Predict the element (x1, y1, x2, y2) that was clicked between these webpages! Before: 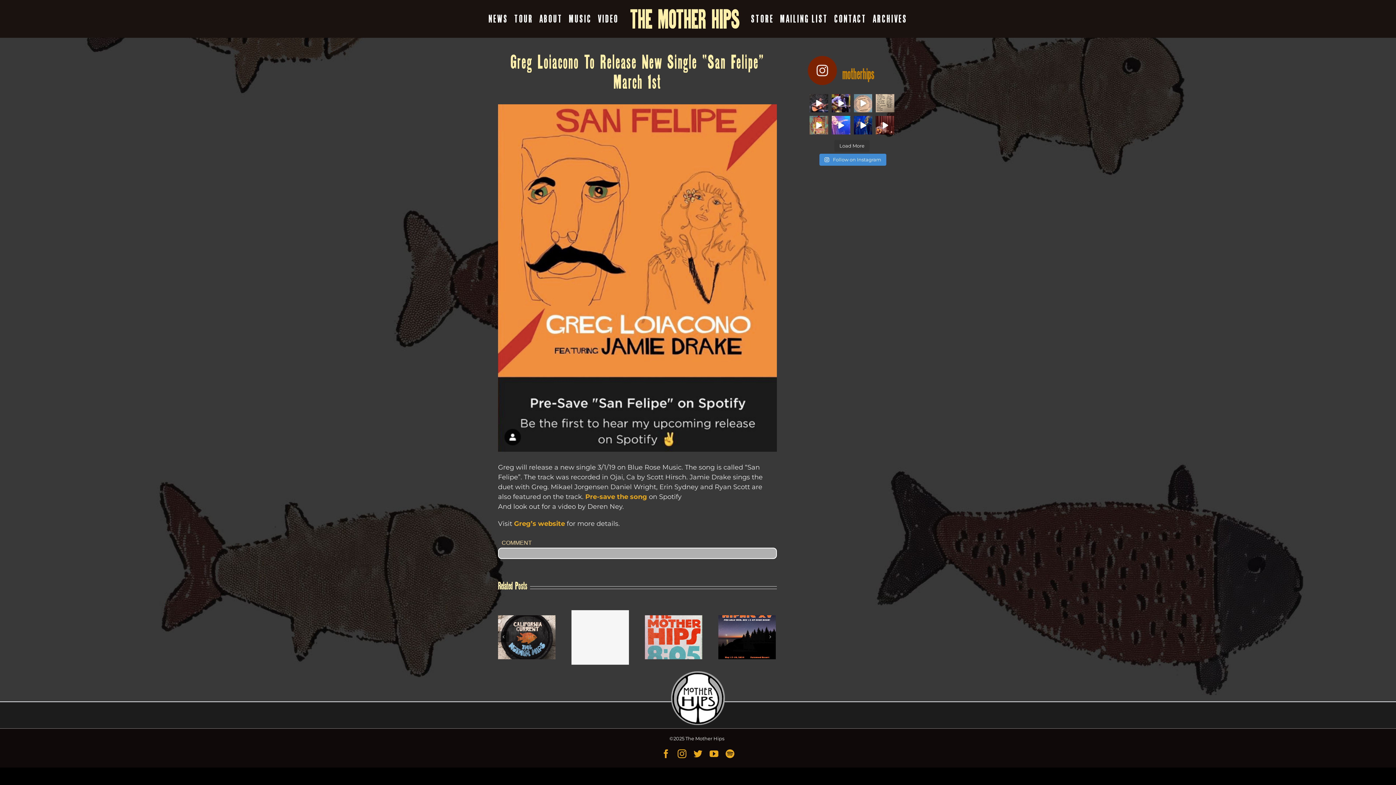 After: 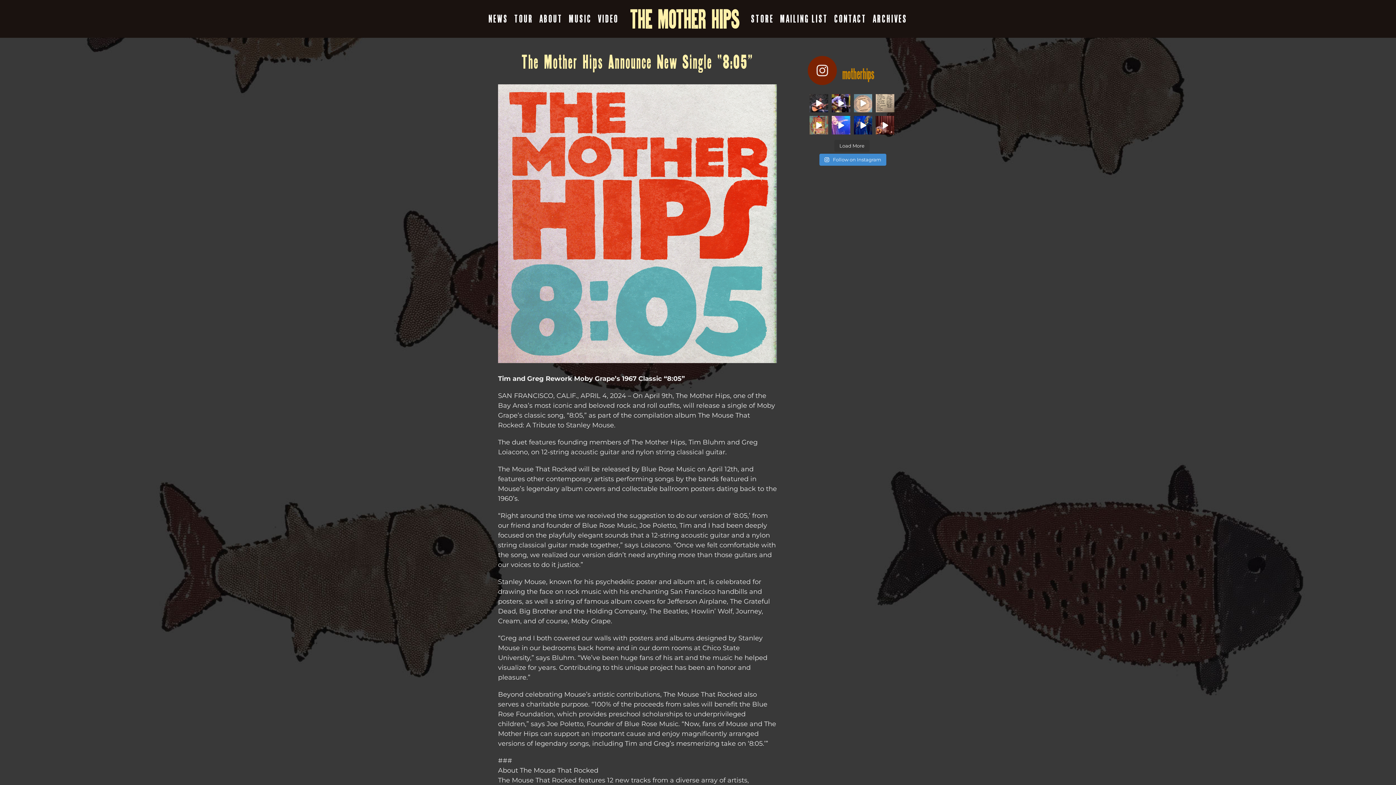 Action: label: The Mother Hips Announce New Single “8:05” bbox: (645, 615, 702, 659)